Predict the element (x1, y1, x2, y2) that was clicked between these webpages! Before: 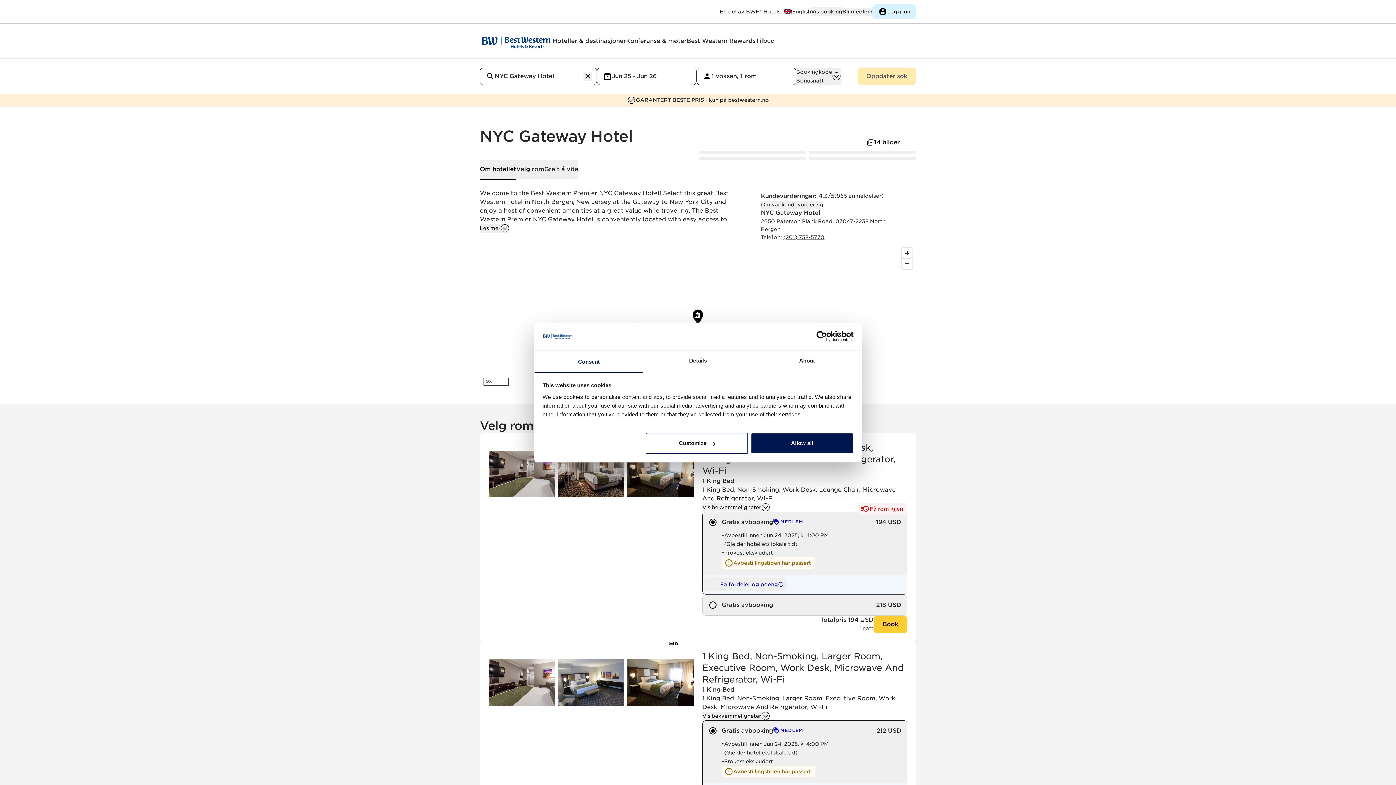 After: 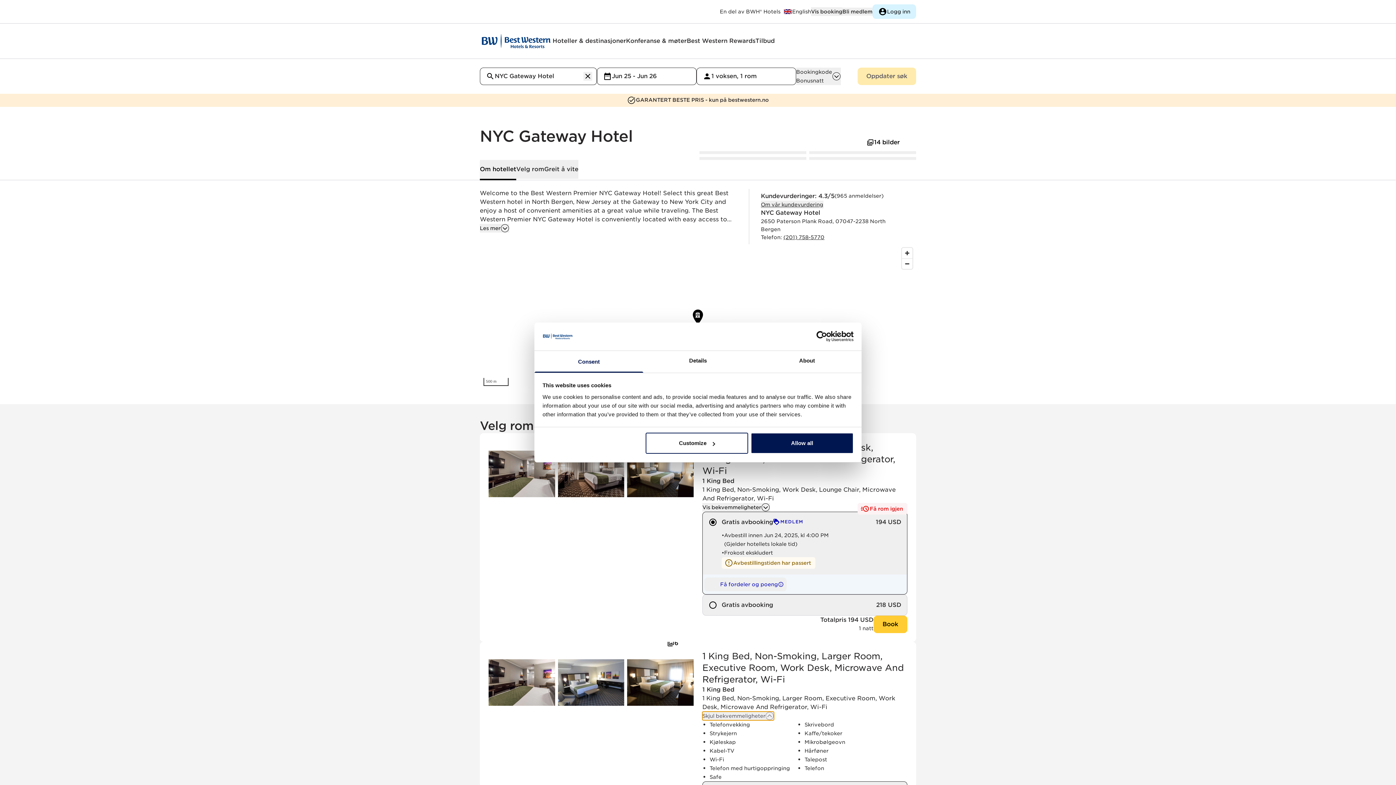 Action: label: Vis bekvemmeligheter bbox: (702, 712, 770, 720)